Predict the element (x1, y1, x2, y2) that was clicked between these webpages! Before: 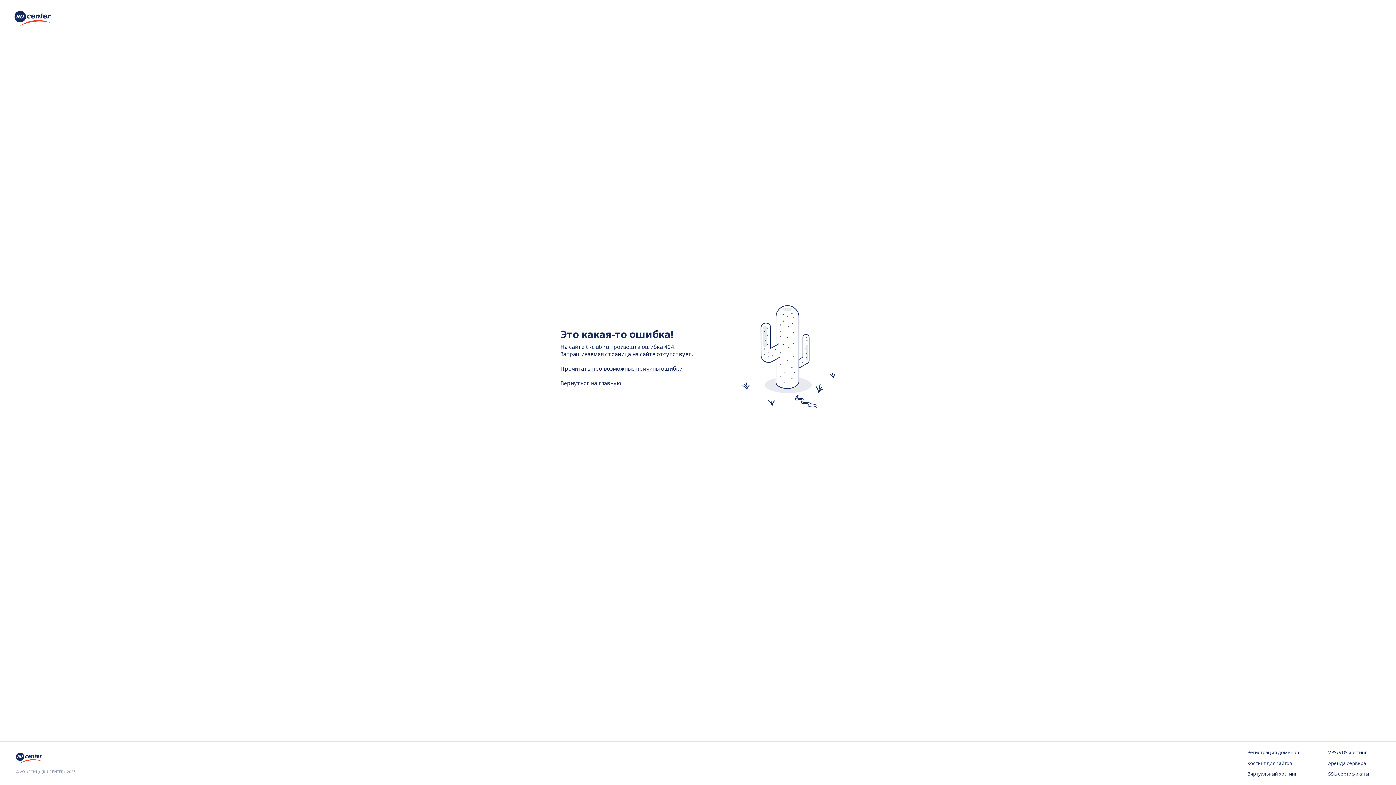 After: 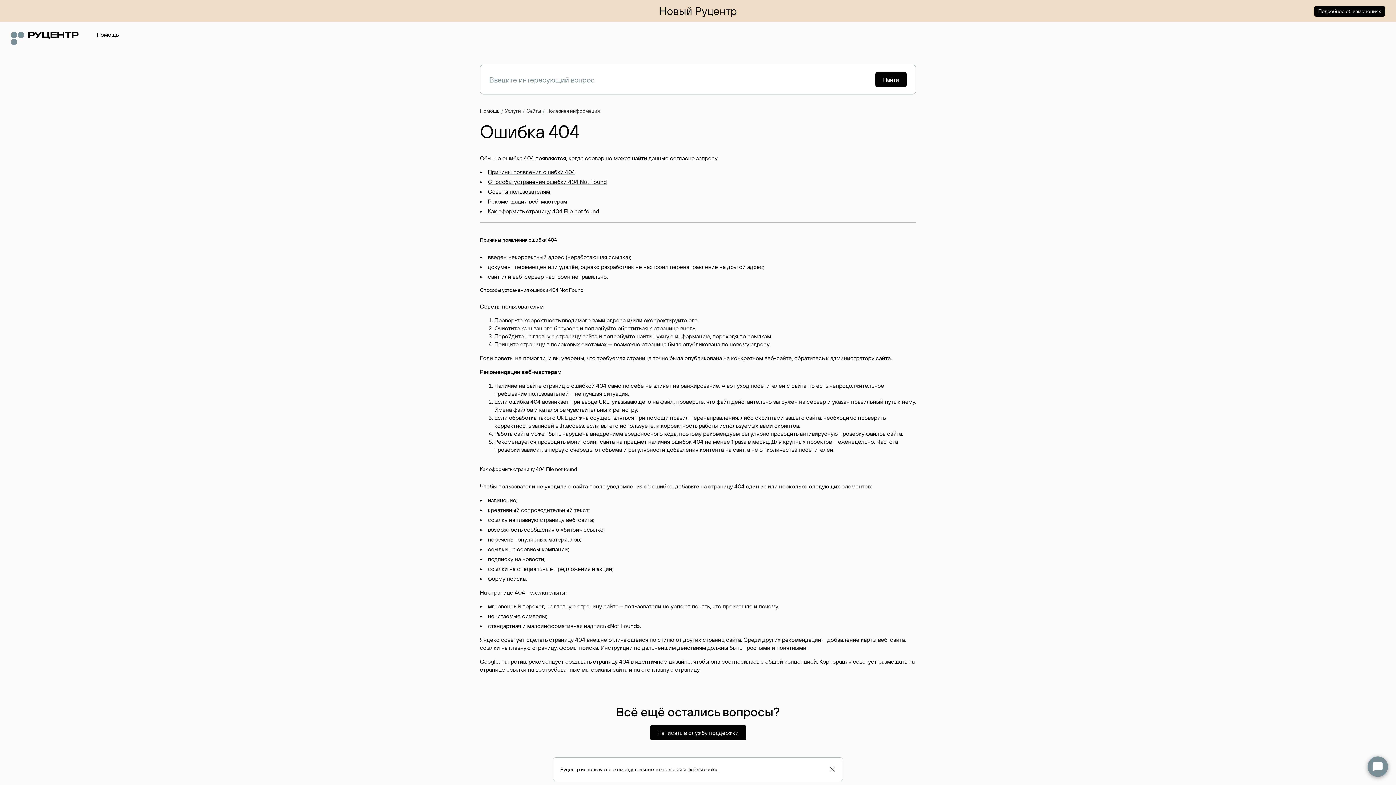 Action: label: Прочитать про возможные причины ошибки bbox: (560, 364, 682, 372)